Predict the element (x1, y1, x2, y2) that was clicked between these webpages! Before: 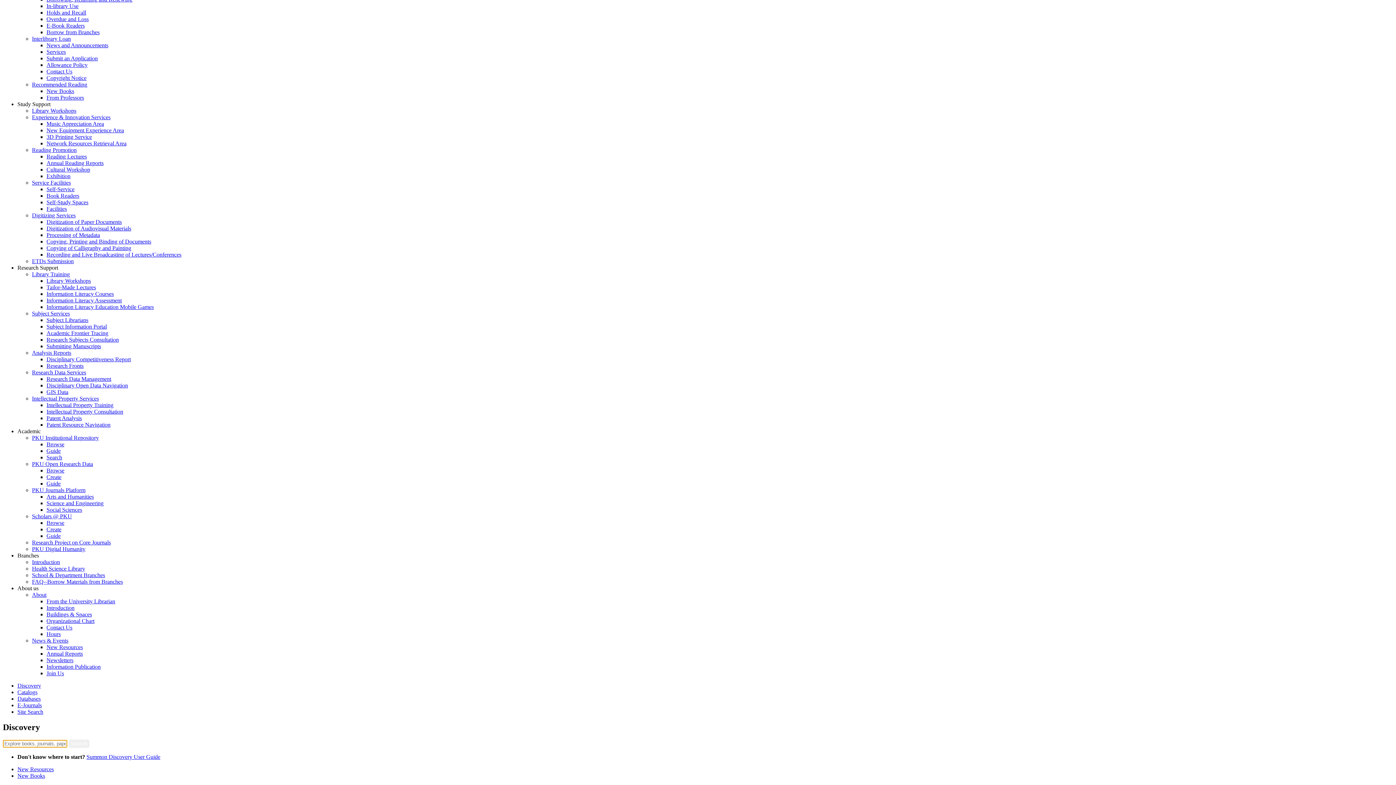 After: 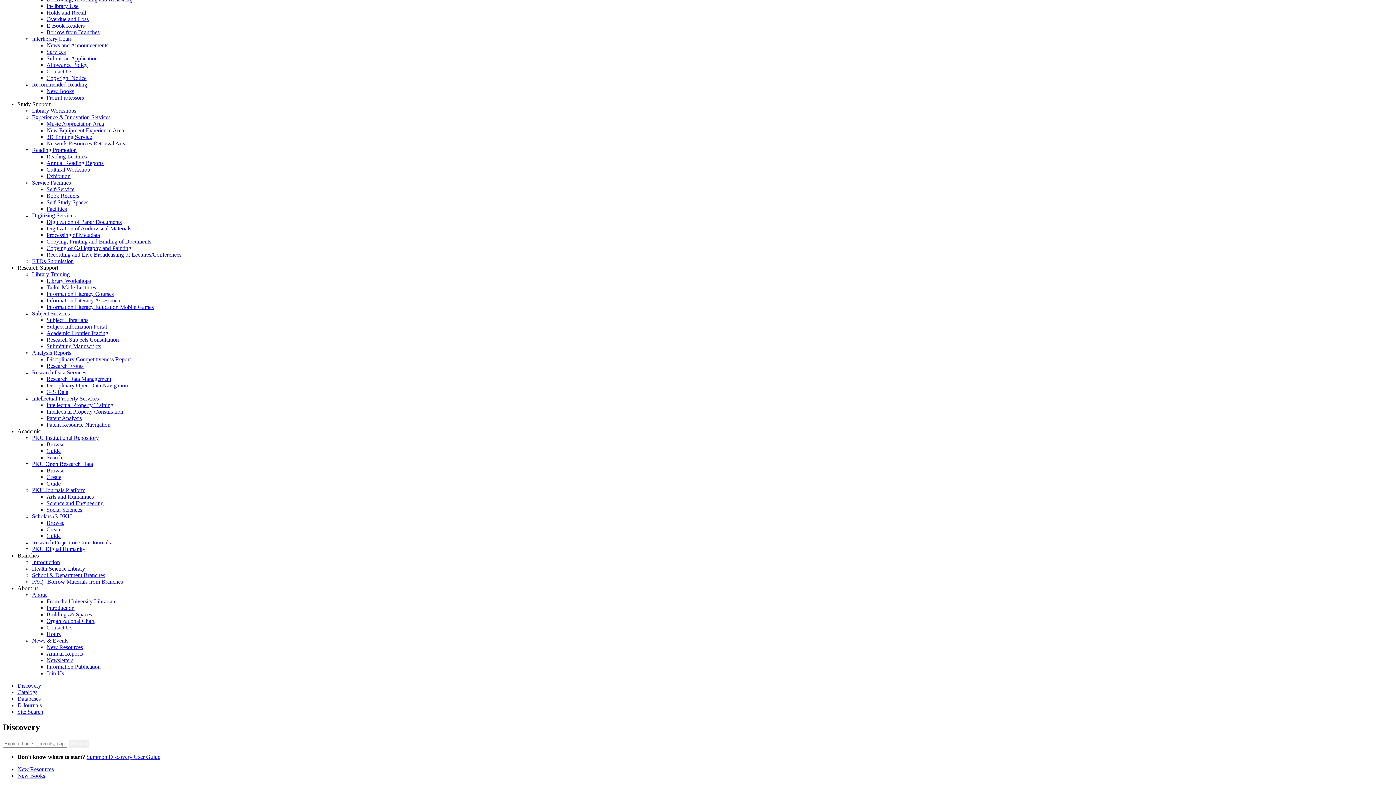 Action: label: Discovery bbox: (17, 682, 41, 689)